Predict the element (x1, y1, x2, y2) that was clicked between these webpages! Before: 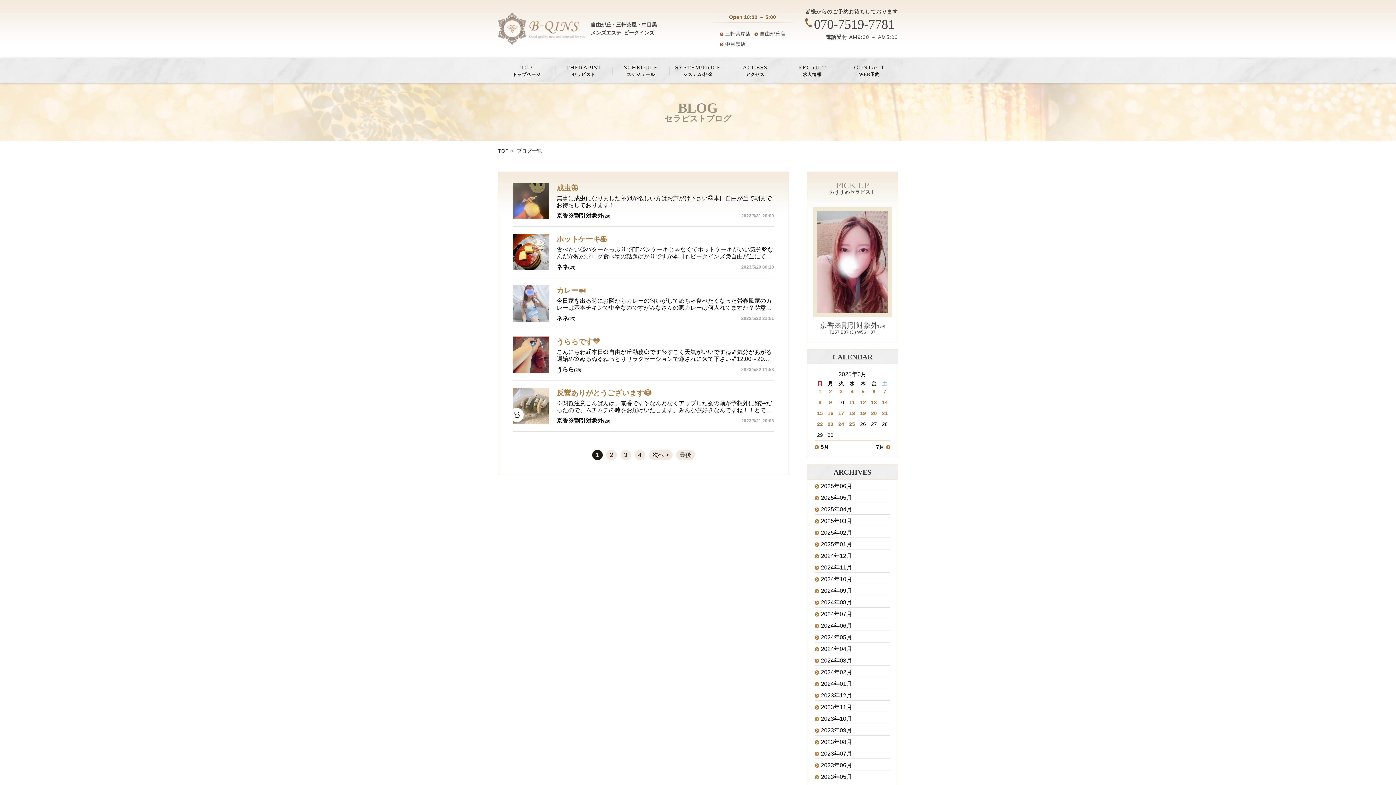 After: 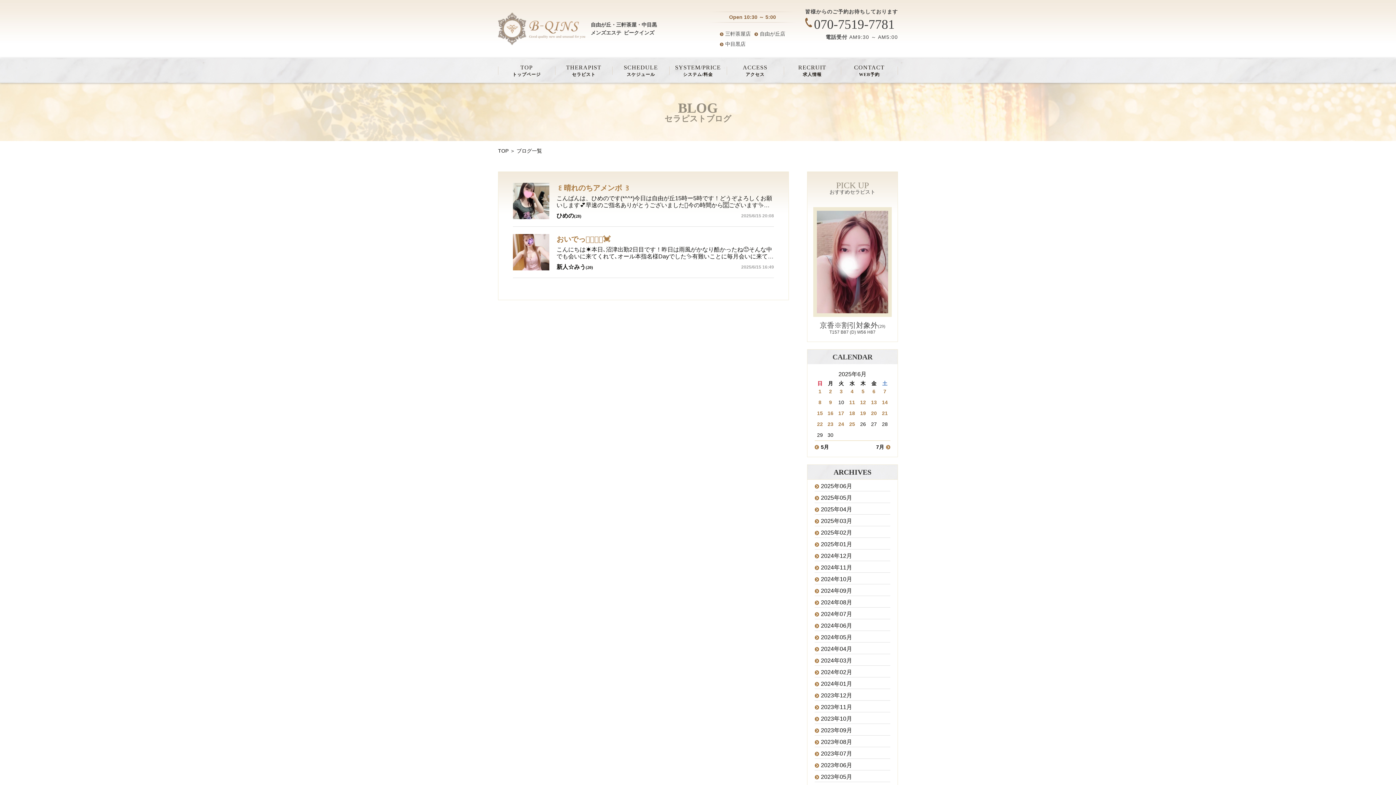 Action: bbox: (817, 410, 823, 416) label: 15